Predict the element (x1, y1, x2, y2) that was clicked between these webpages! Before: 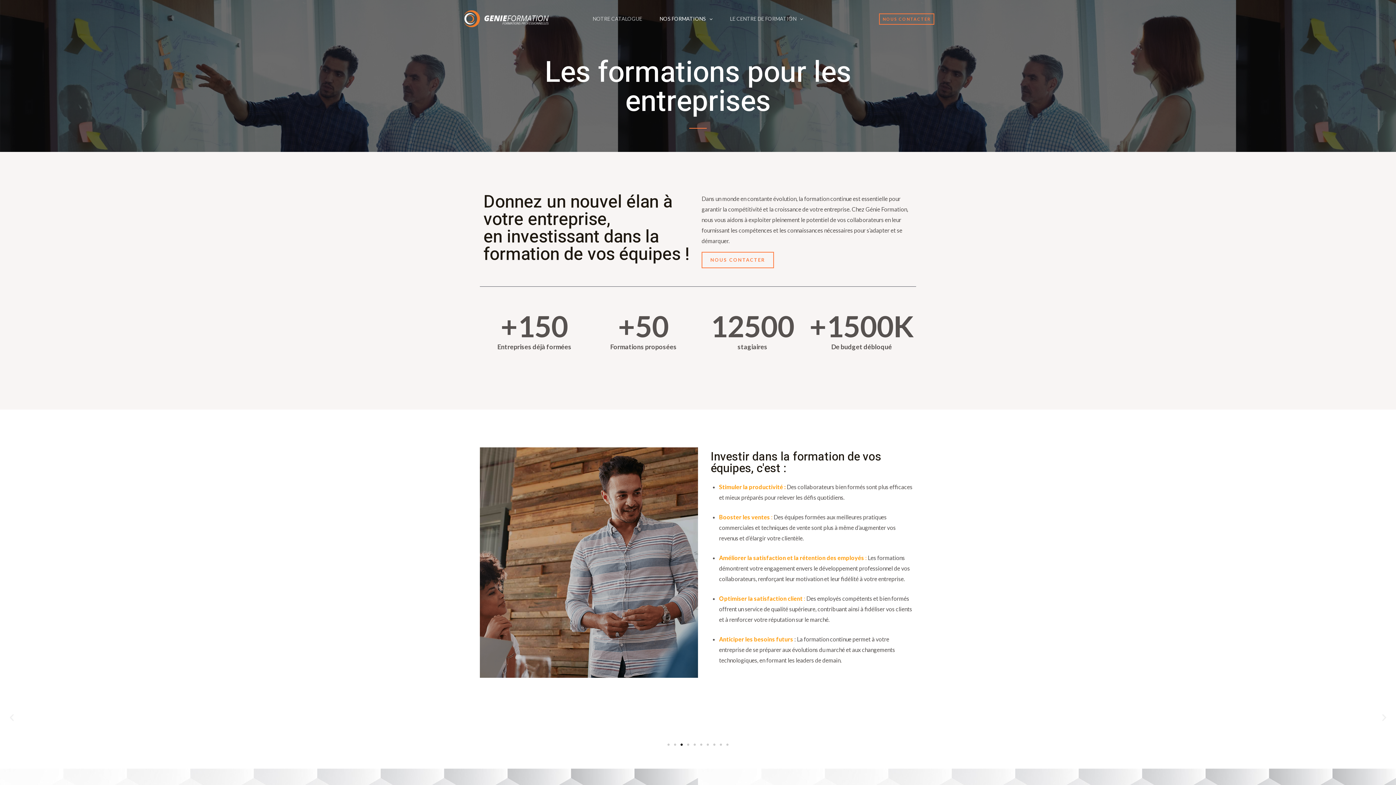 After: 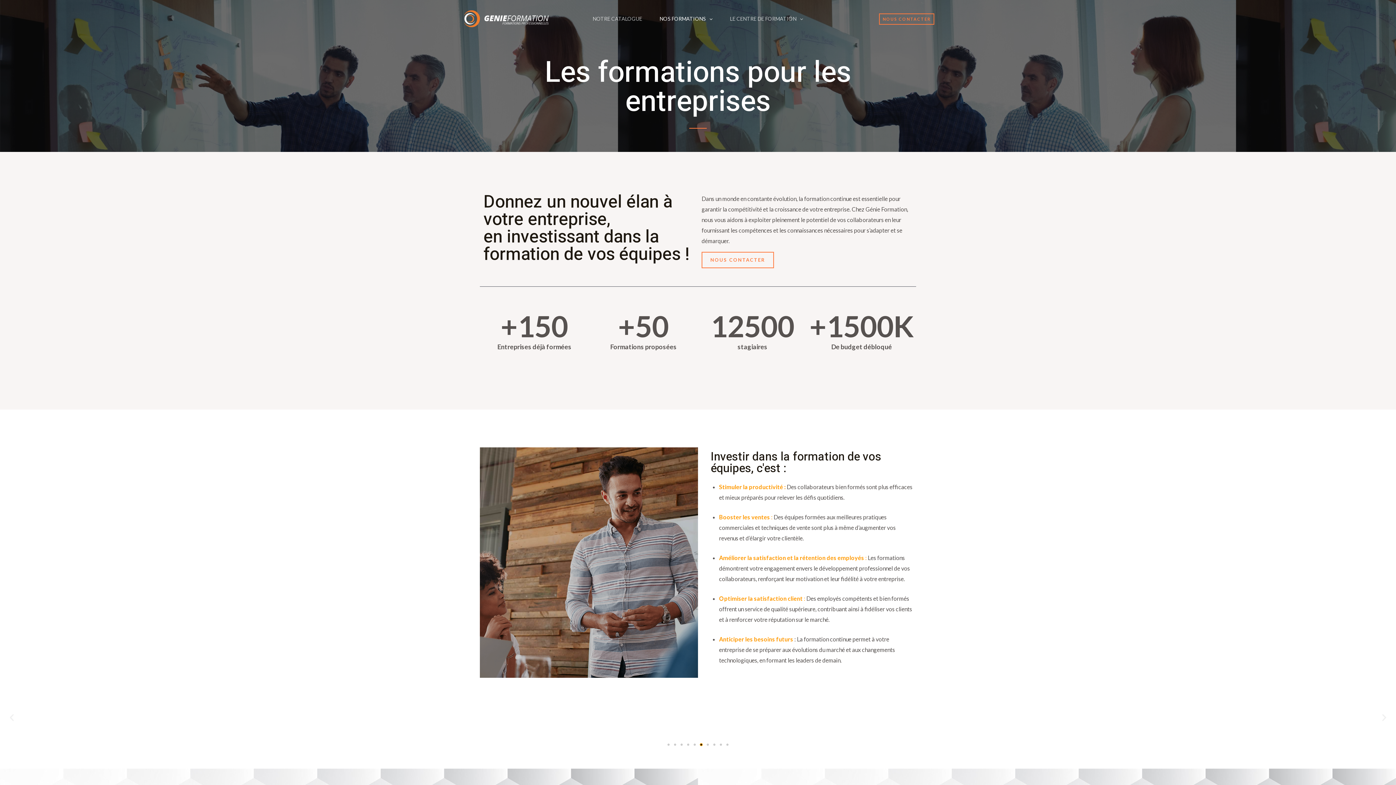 Action: label: Go to slide 6 bbox: (700, 744, 702, 746)